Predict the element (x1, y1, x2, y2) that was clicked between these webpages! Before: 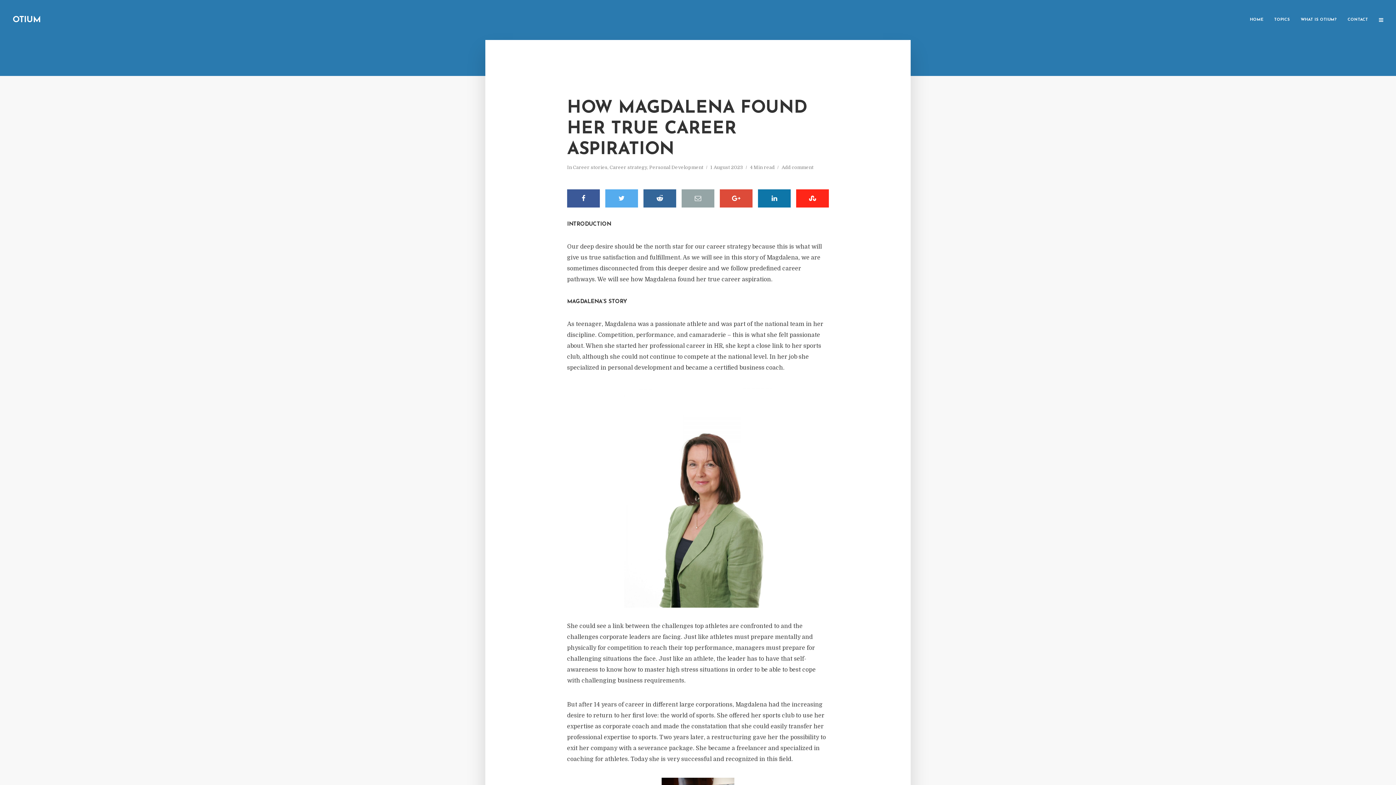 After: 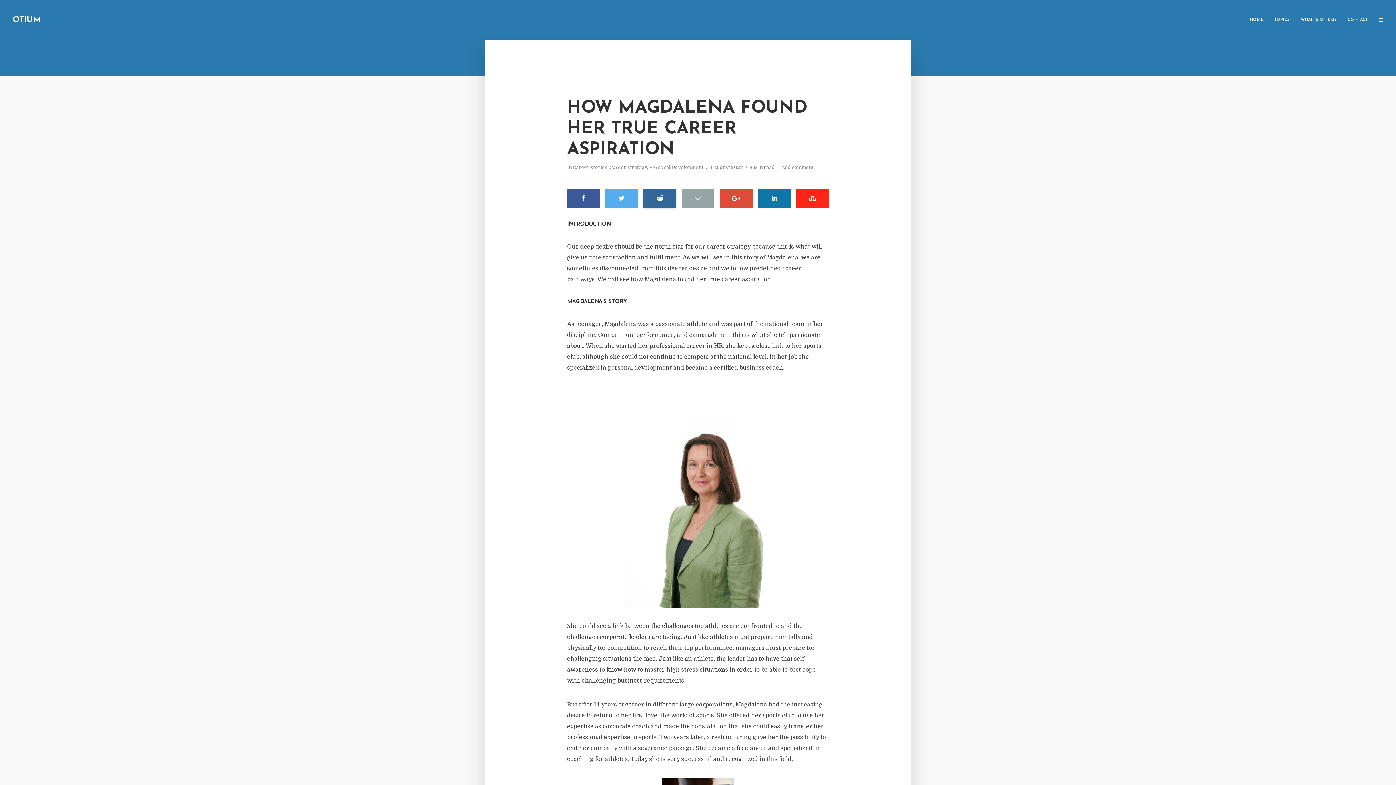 Action: bbox: (643, 189, 676, 207)